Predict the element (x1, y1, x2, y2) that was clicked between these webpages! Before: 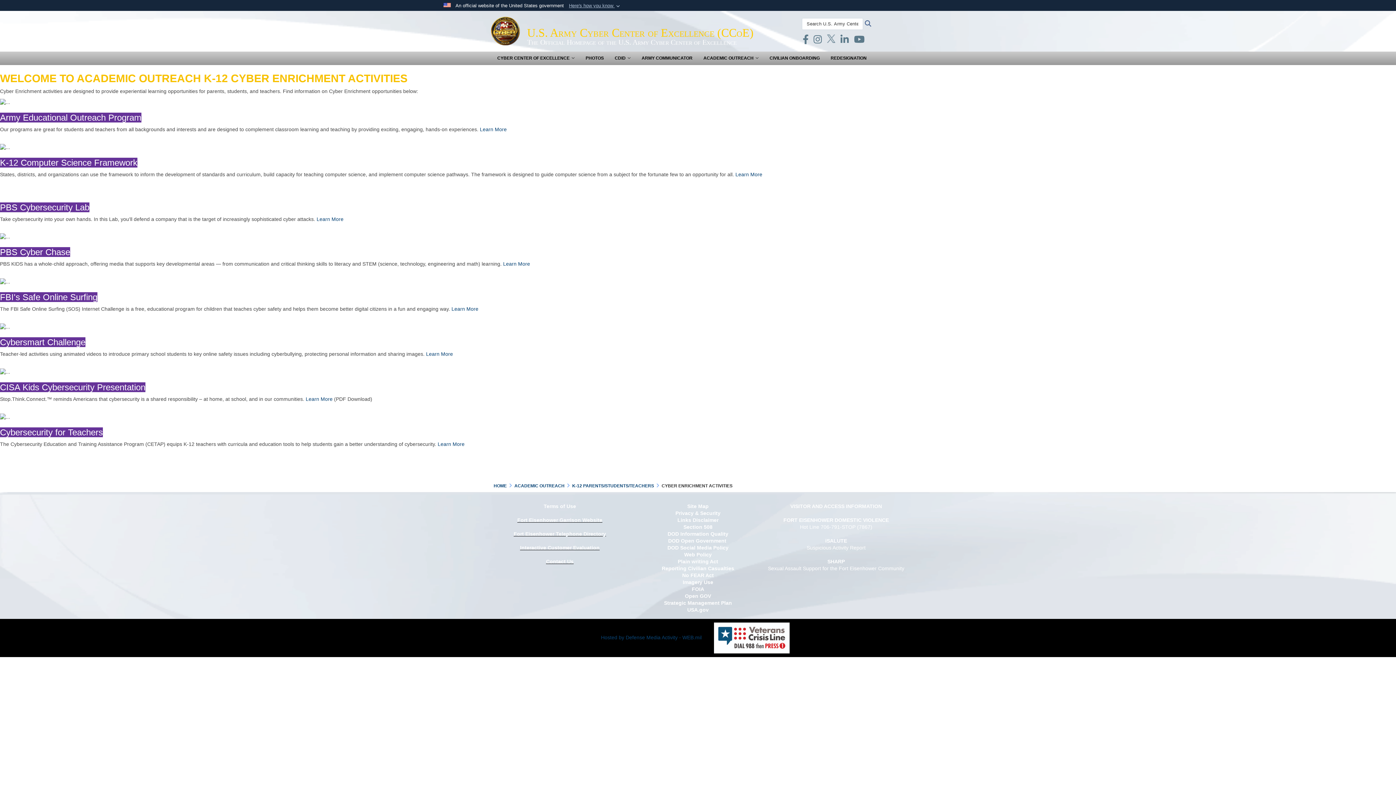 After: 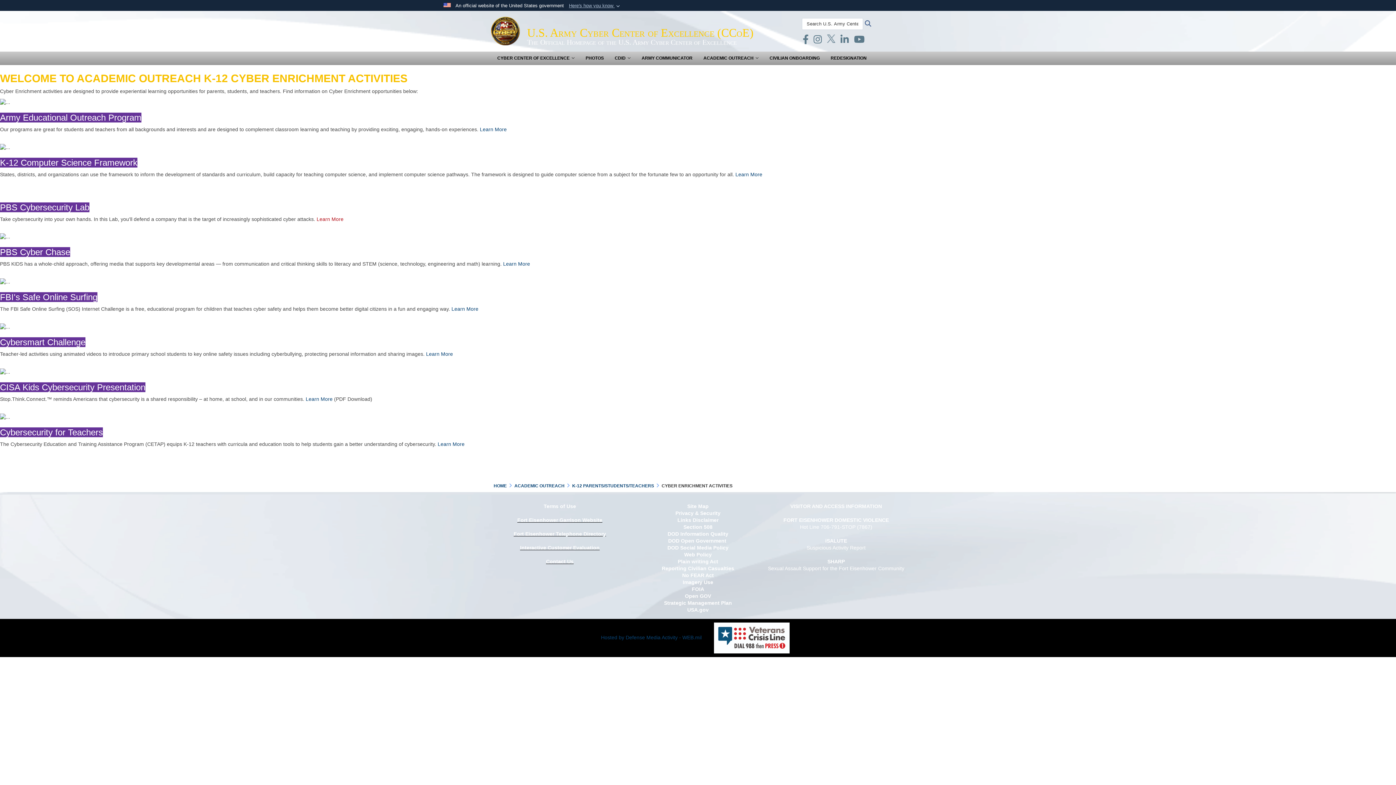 Action: bbox: (315, 216, 343, 222) label:  Learn More